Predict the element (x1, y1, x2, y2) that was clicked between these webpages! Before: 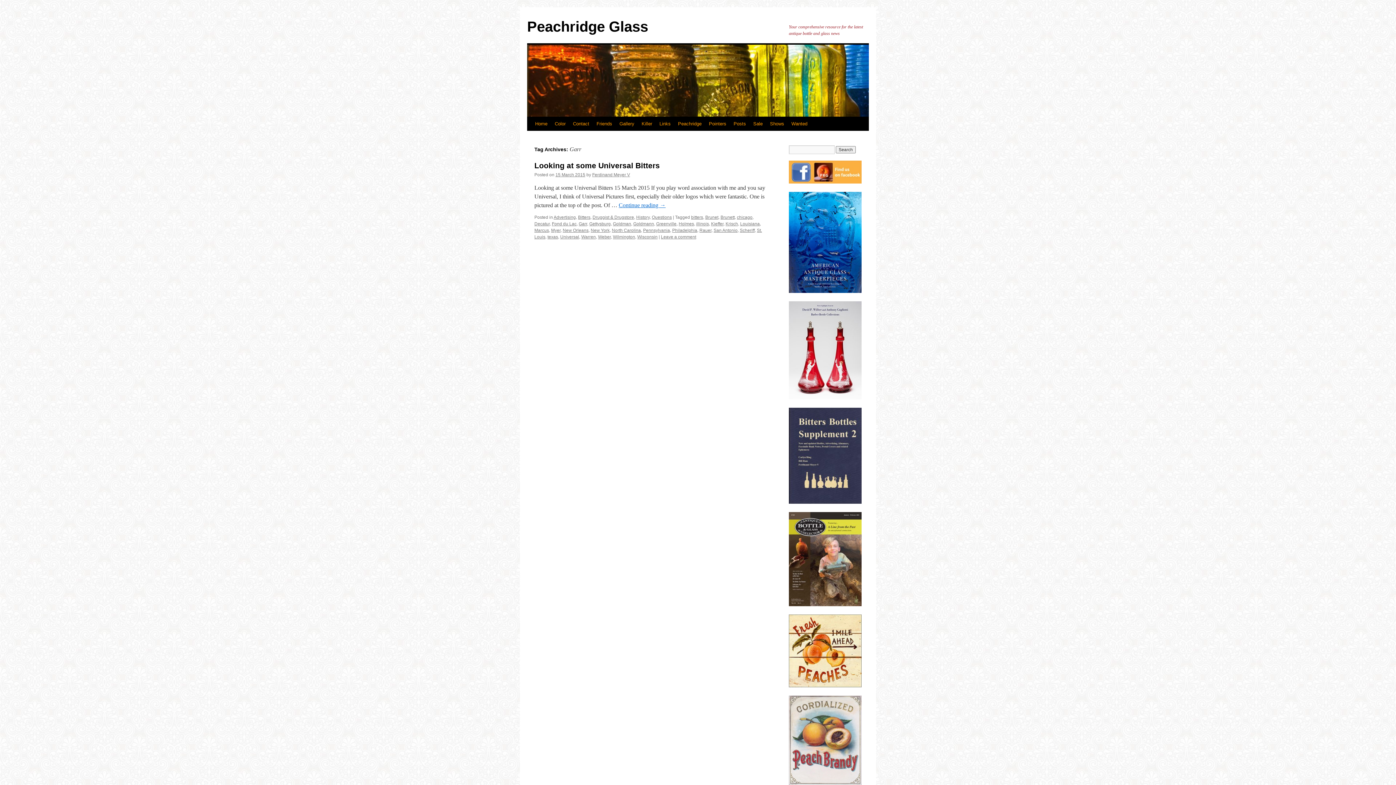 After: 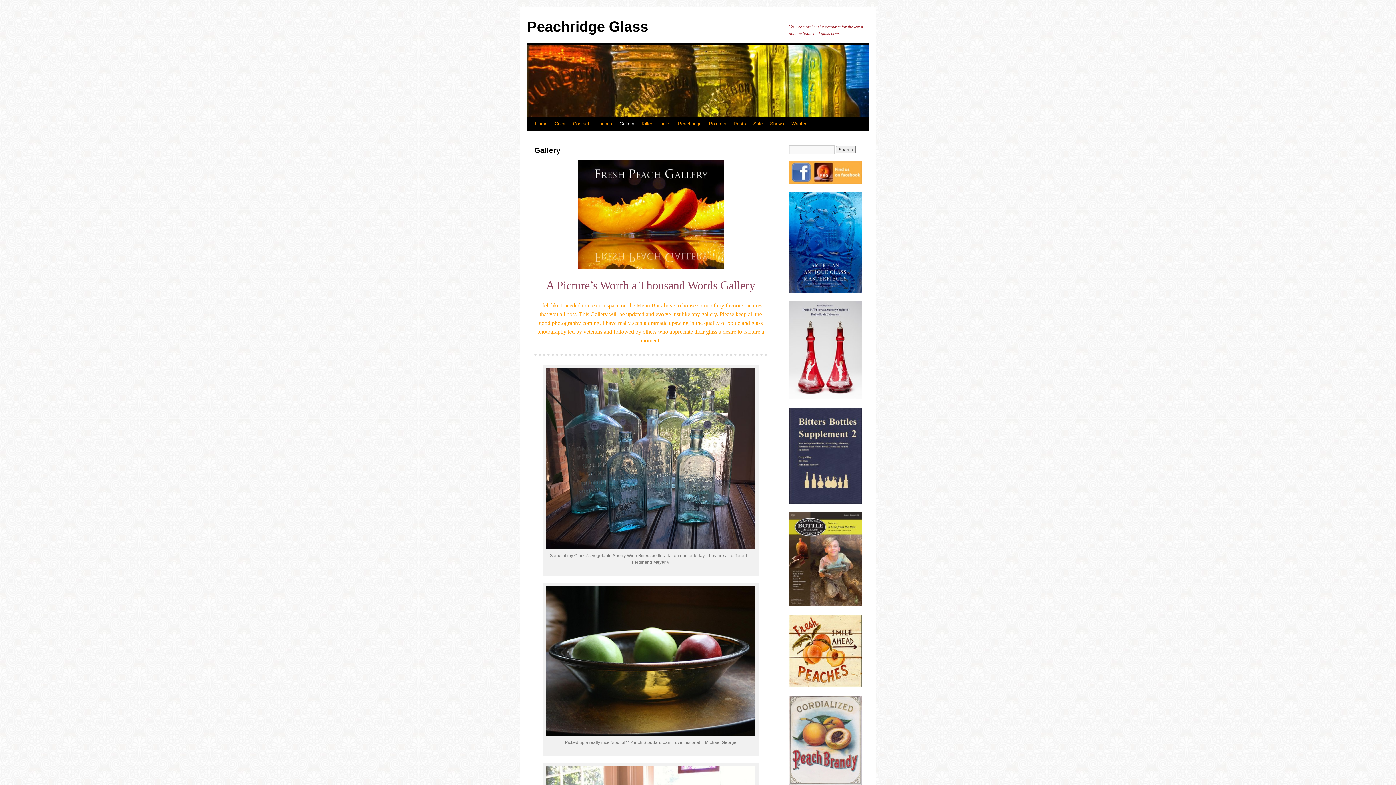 Action: bbox: (789, 781, 861, 786)